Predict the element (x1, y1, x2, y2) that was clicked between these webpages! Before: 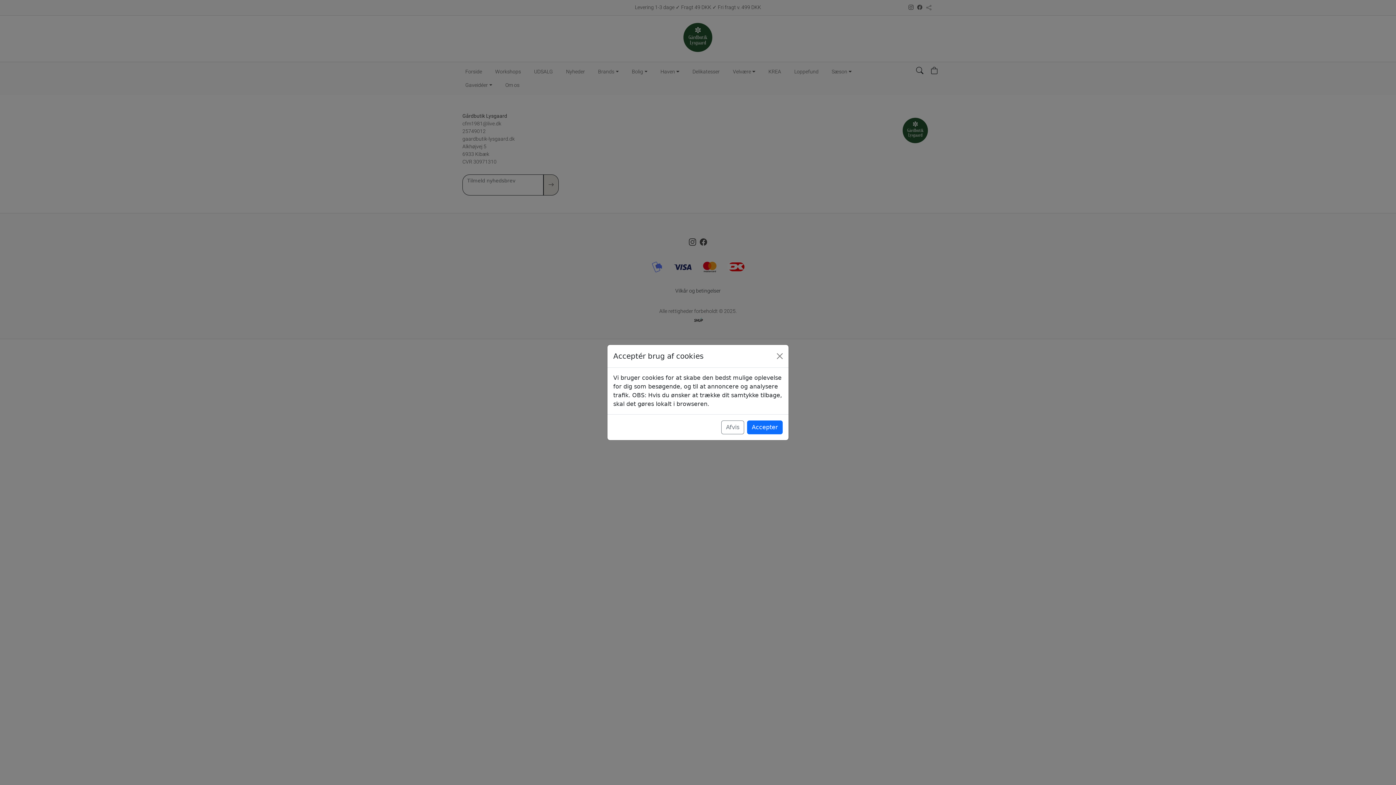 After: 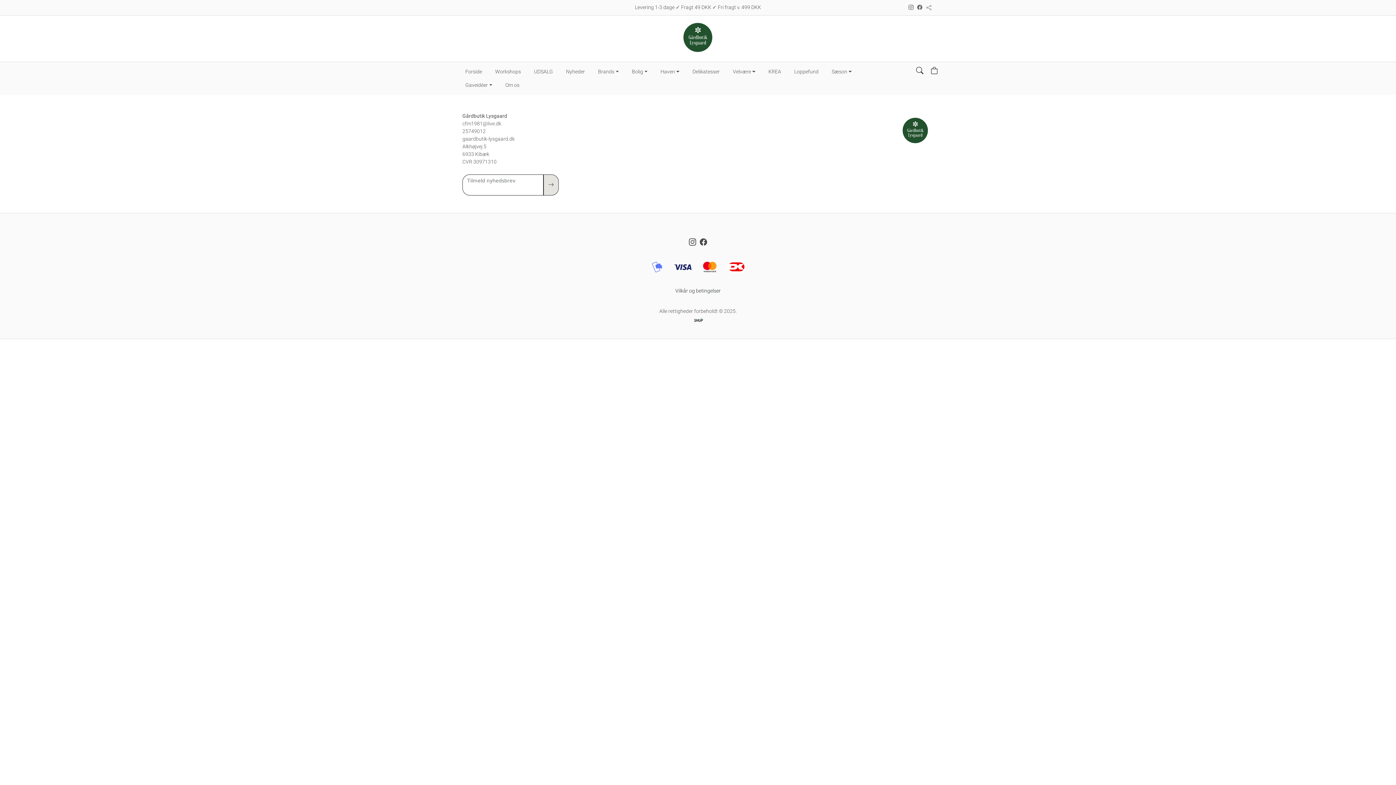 Action: label: Accepter bbox: (747, 420, 782, 434)